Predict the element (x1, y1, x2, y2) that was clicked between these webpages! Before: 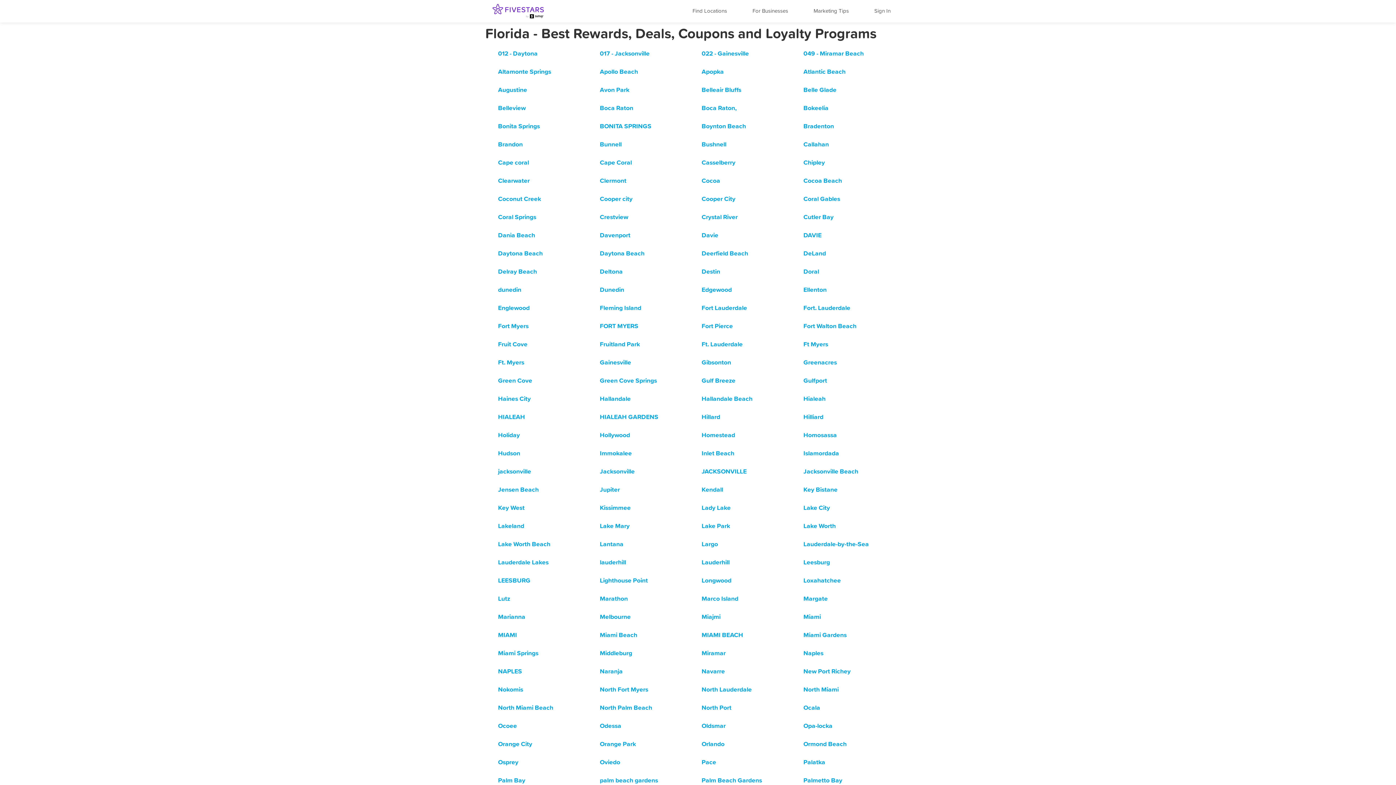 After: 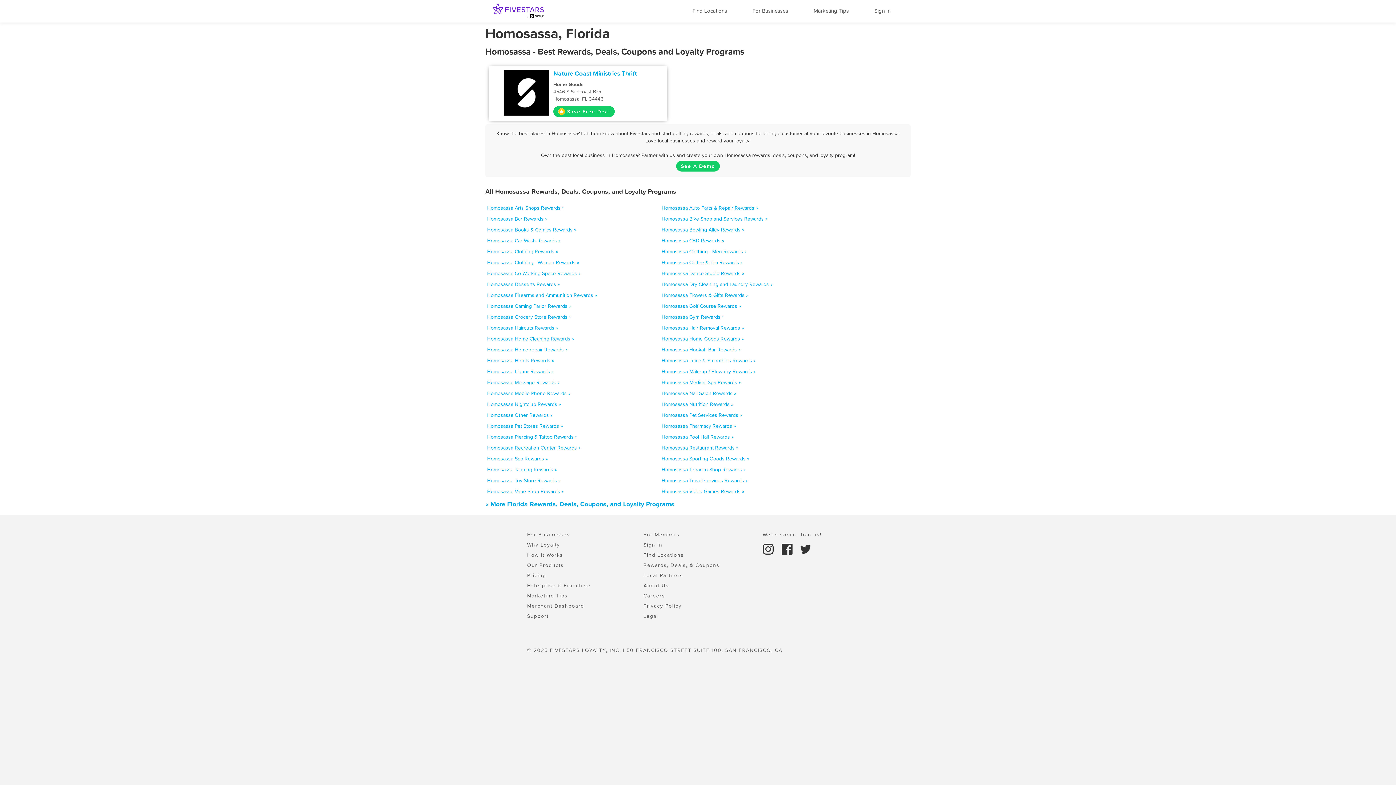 Action: bbox: (803, 431, 901, 438) label: Homosassa